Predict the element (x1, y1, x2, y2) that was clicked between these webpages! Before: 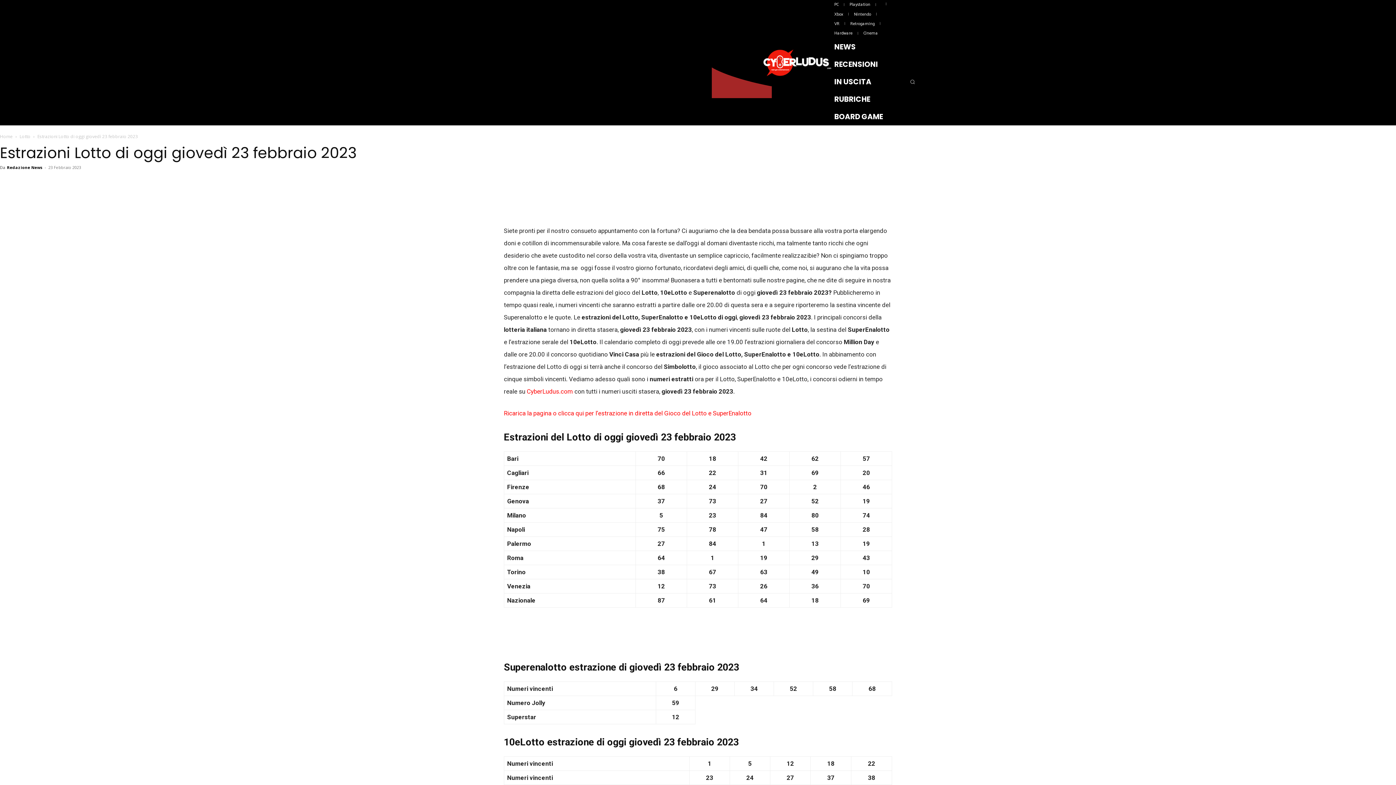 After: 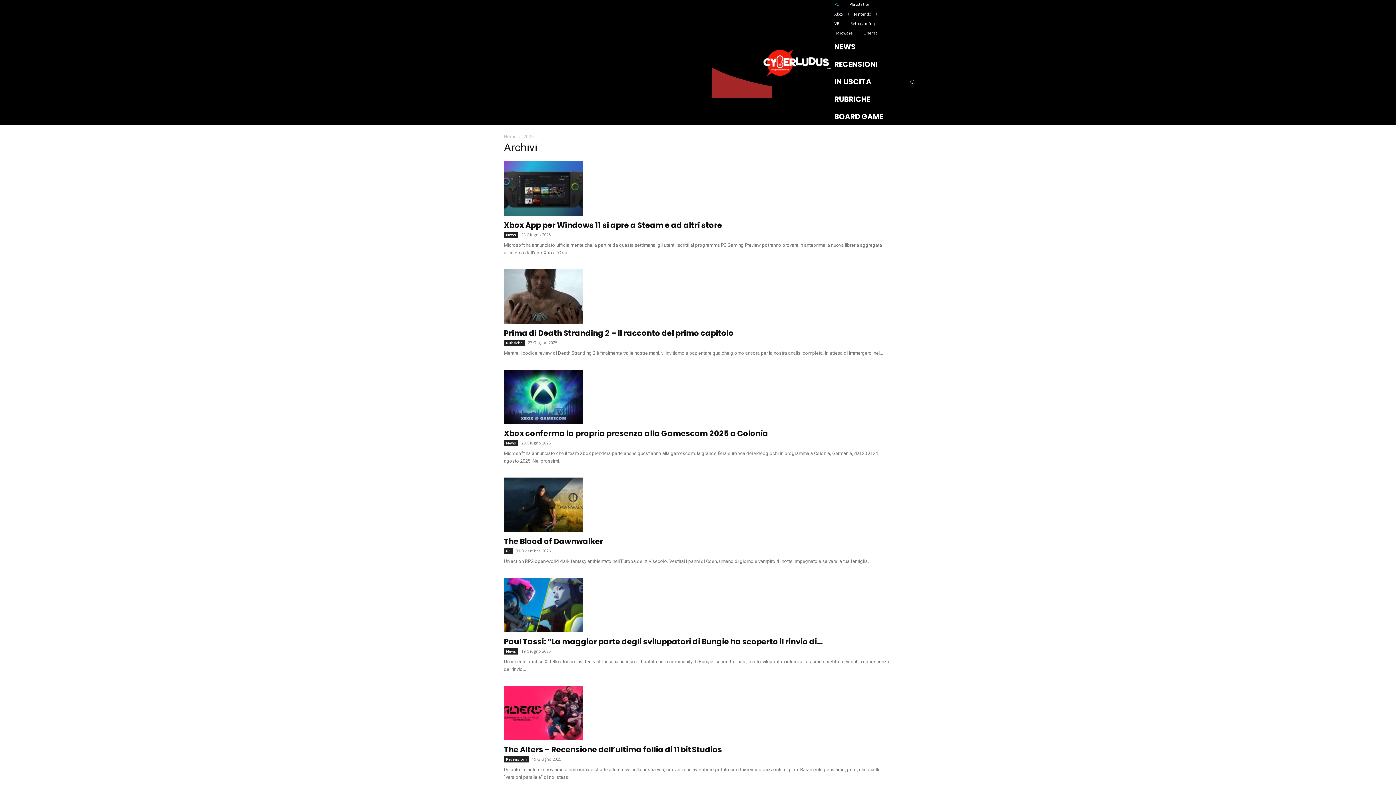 Action: label: PC bbox: (830, 0, 842, 9)